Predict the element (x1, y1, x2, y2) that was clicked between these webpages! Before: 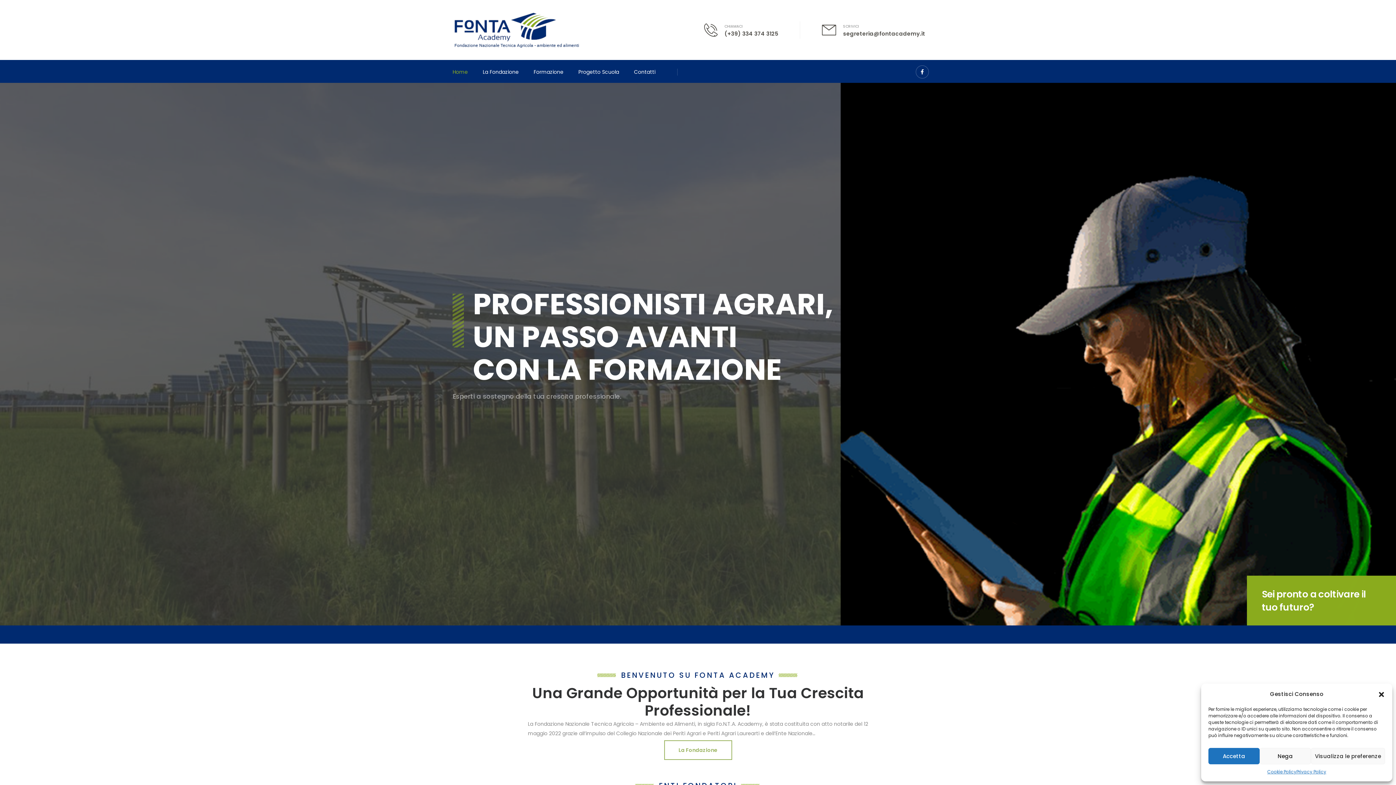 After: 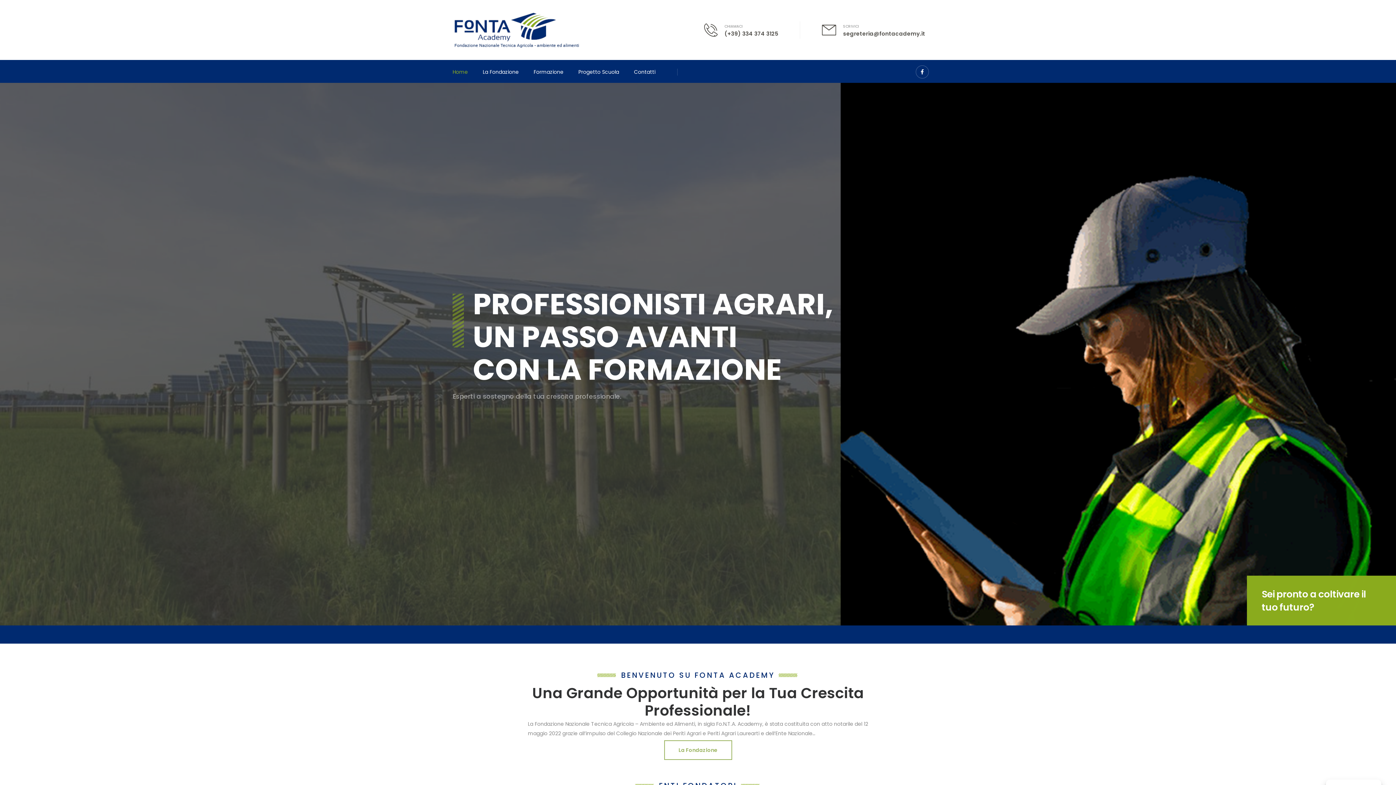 Action: label: Accetta bbox: (1208, 748, 1259, 764)